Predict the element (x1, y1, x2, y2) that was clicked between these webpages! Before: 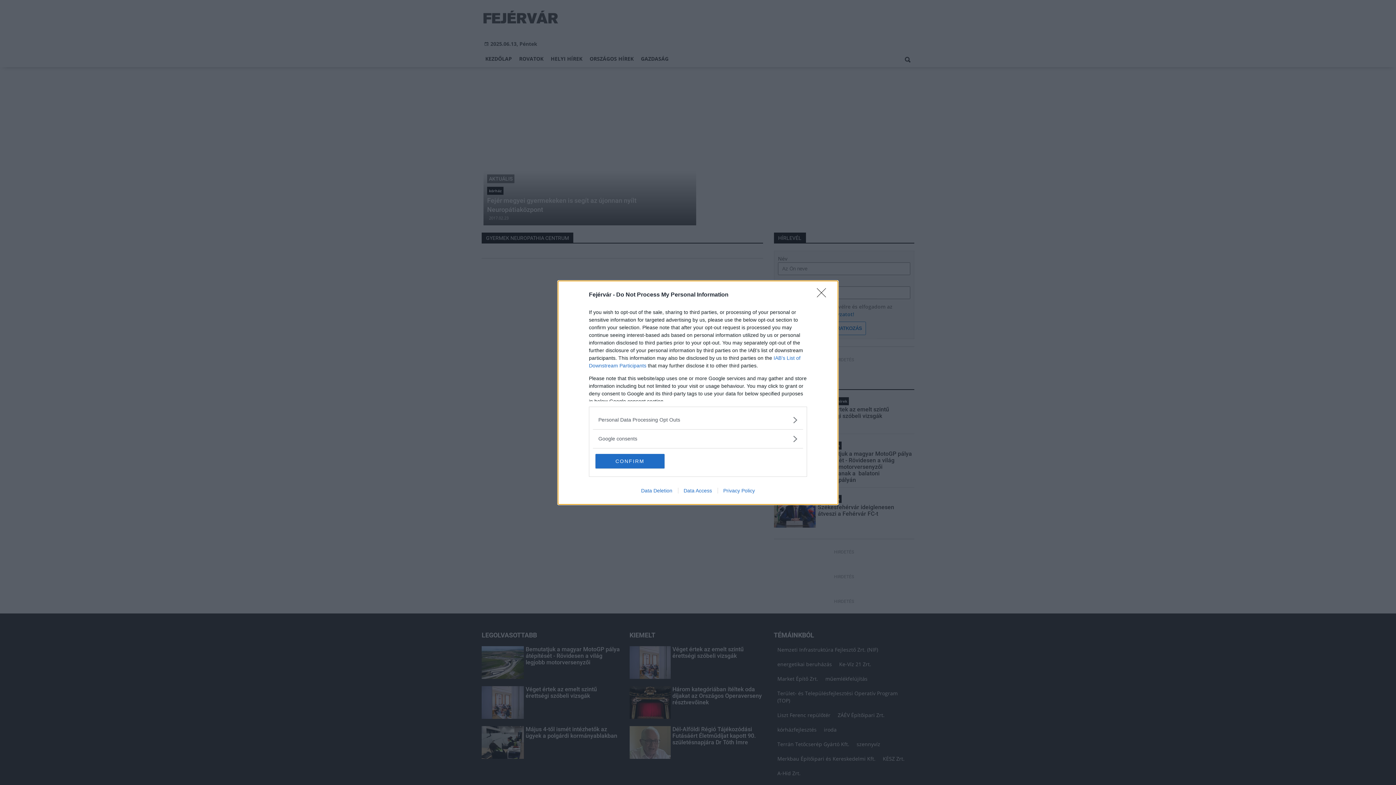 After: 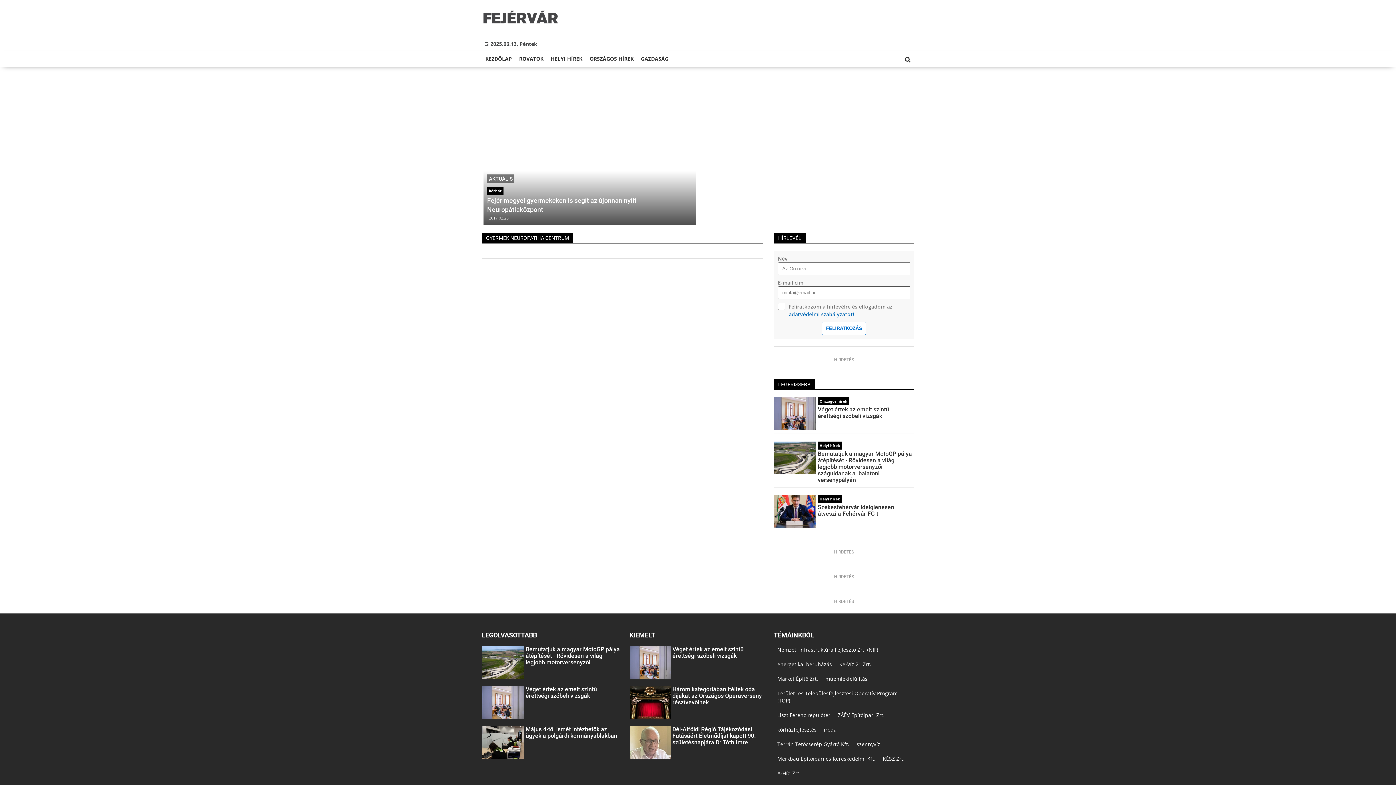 Action: label: Close bbox: (817, 288, 830, 302)